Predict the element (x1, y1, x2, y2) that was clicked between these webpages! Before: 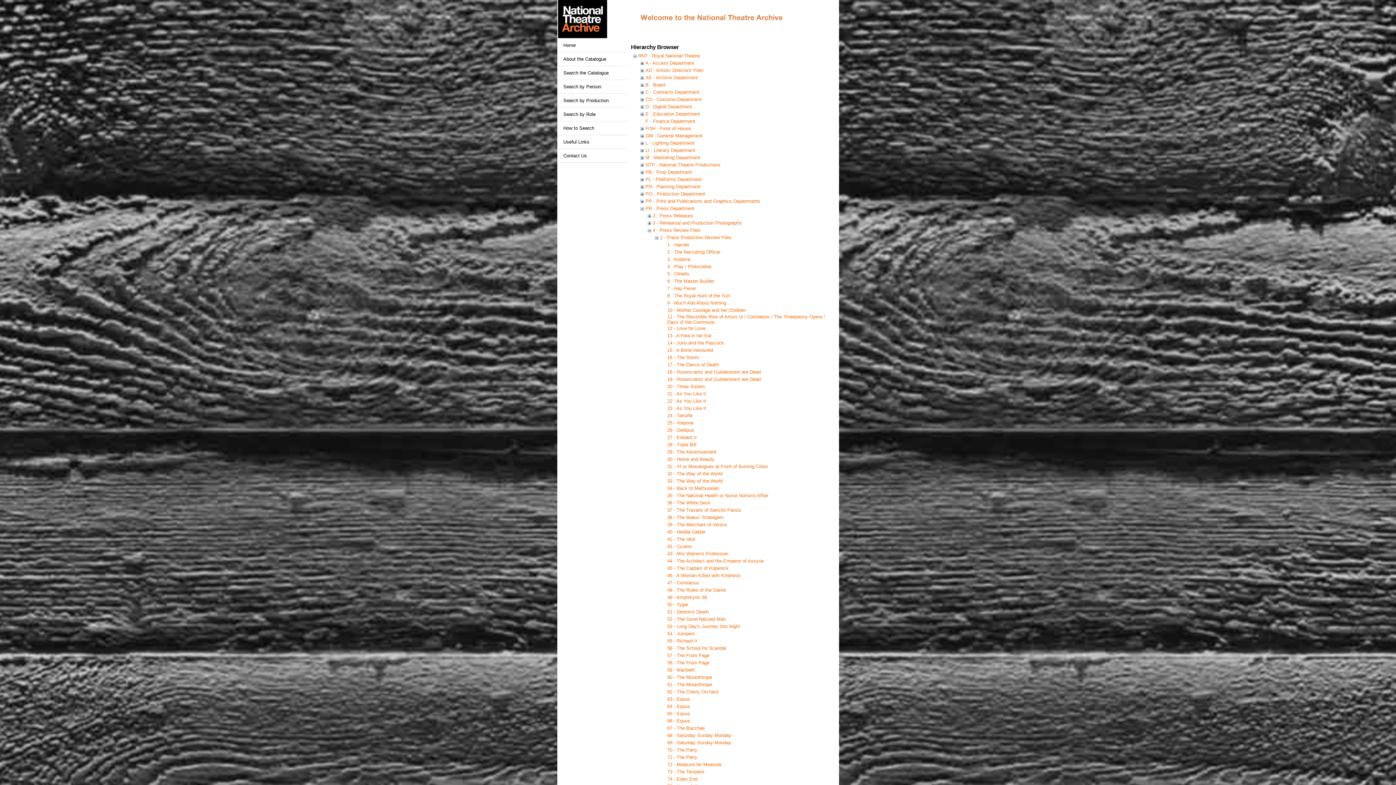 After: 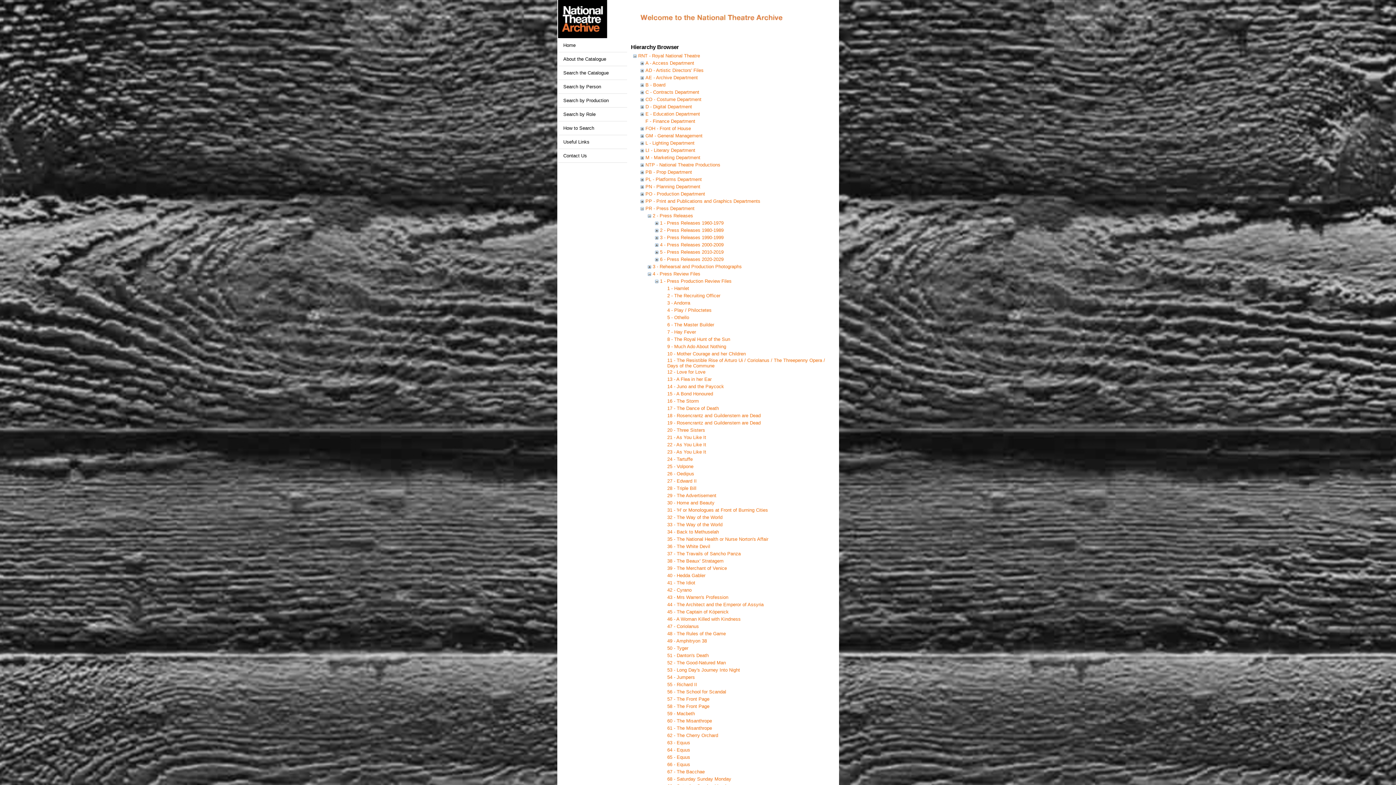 Action: bbox: (645, 215, 652, 220)